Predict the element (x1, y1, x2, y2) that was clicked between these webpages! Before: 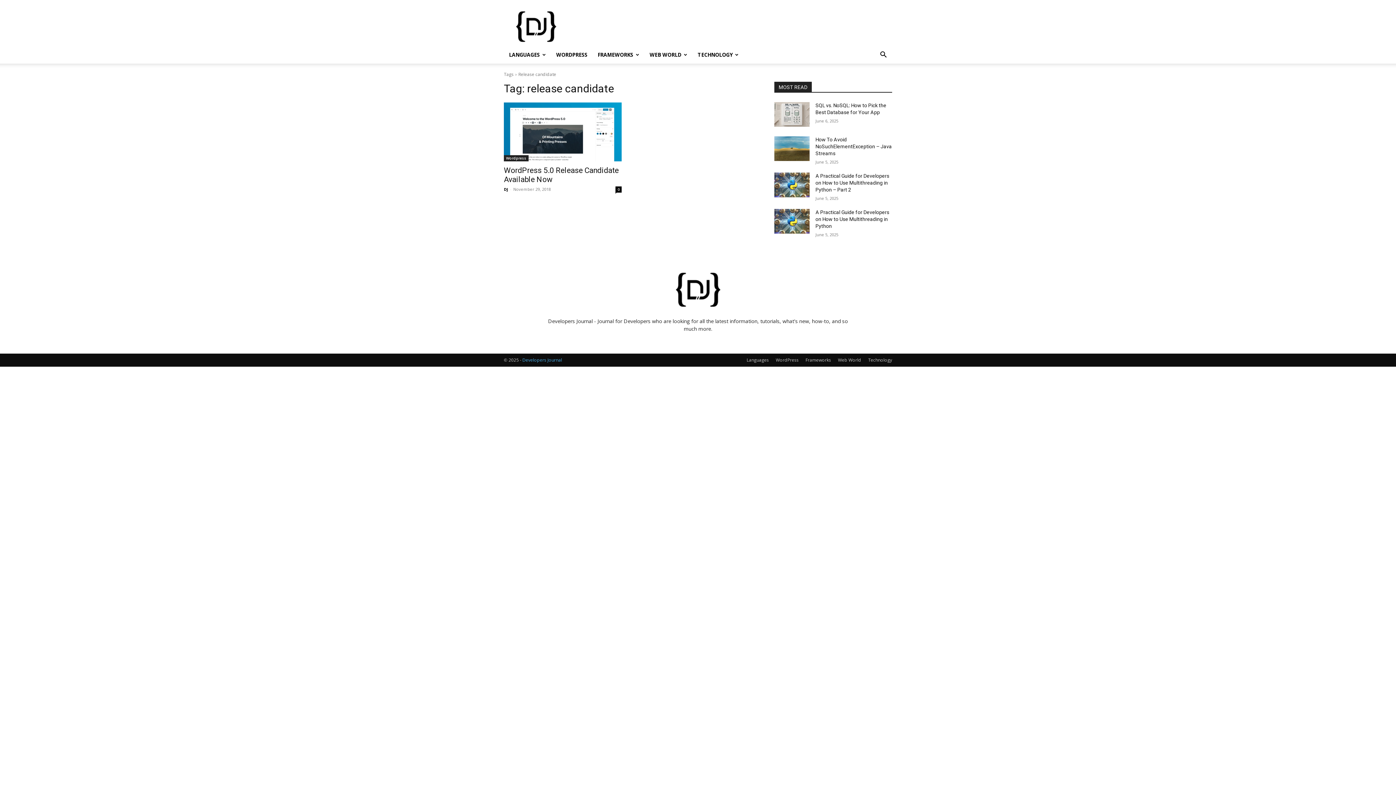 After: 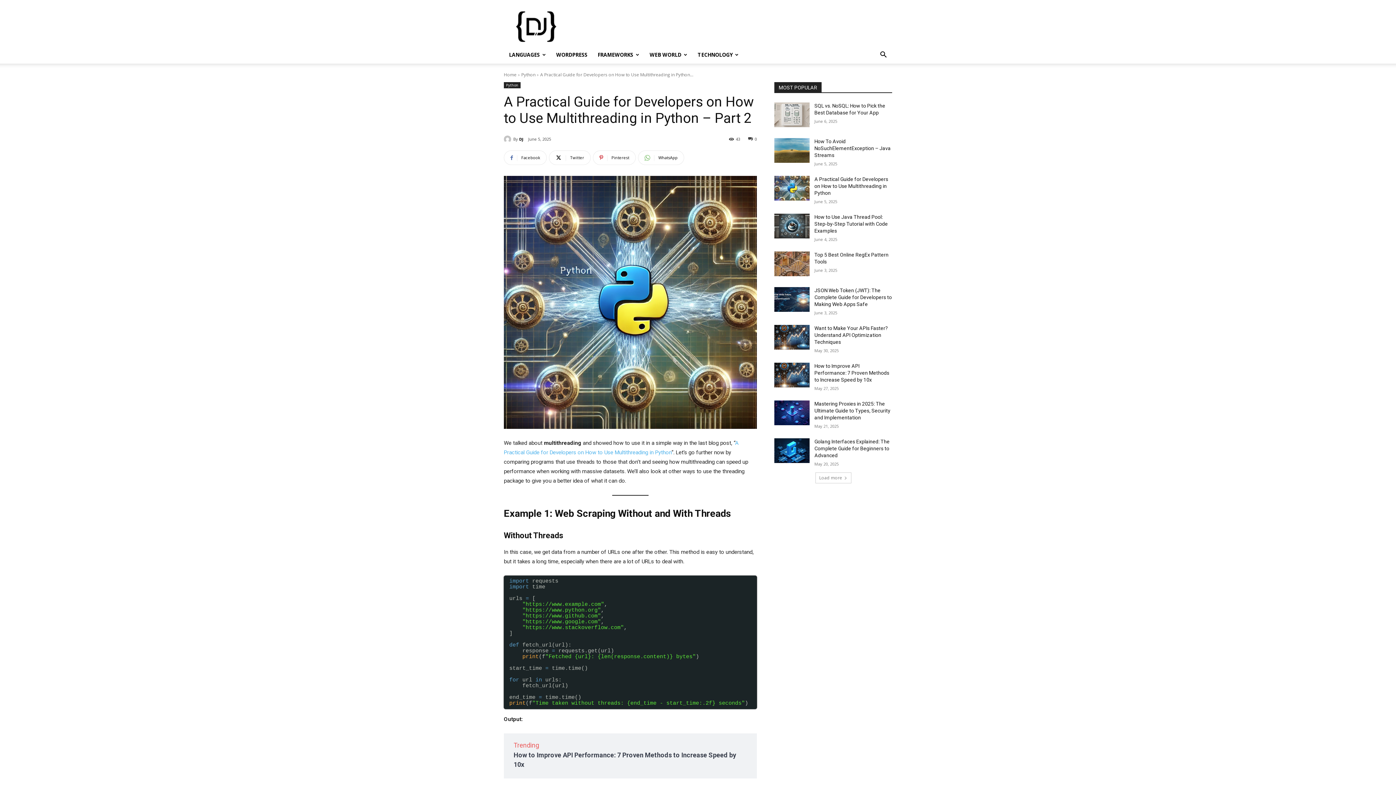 Action: label: A Practical Guide for Developers on How to Use Multithreading in Python – Part 2 bbox: (815, 173, 889, 192)